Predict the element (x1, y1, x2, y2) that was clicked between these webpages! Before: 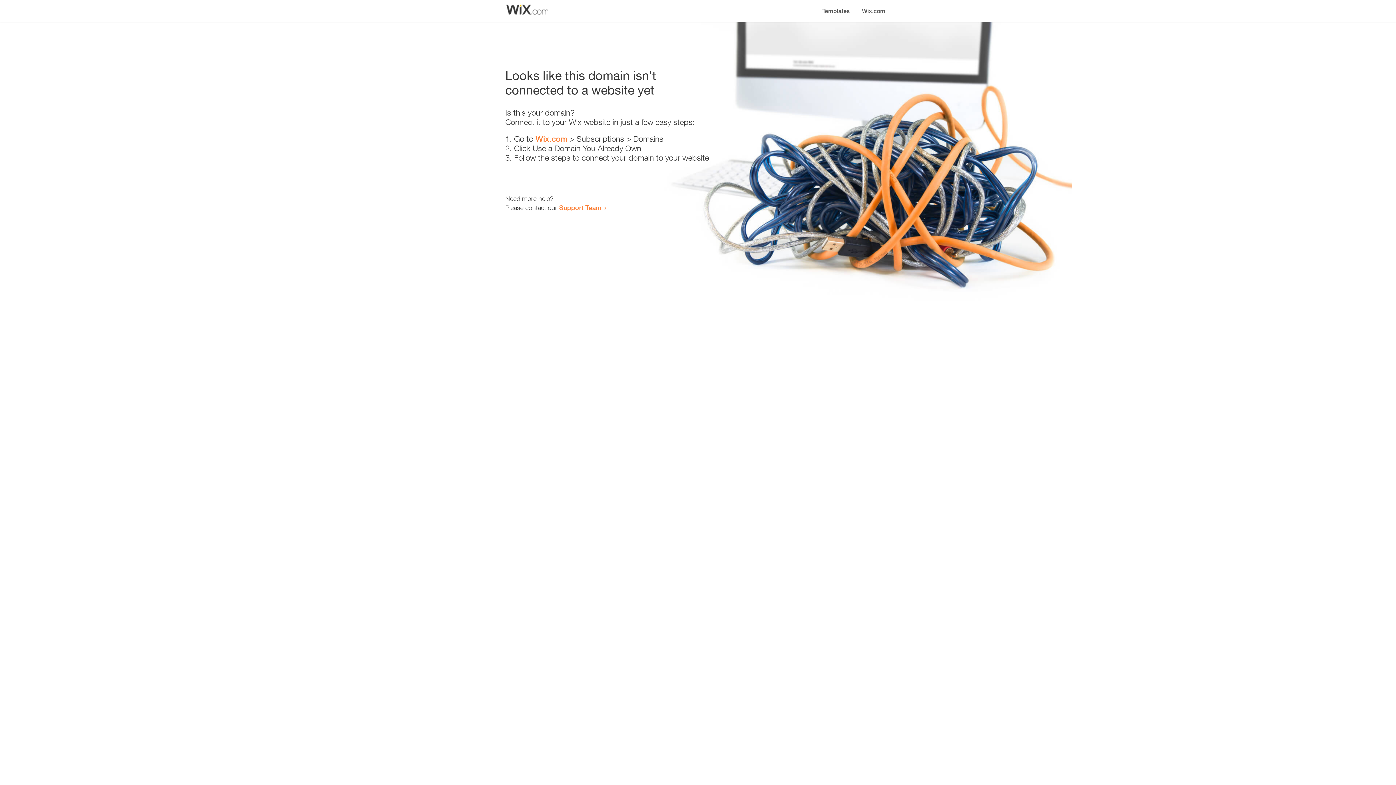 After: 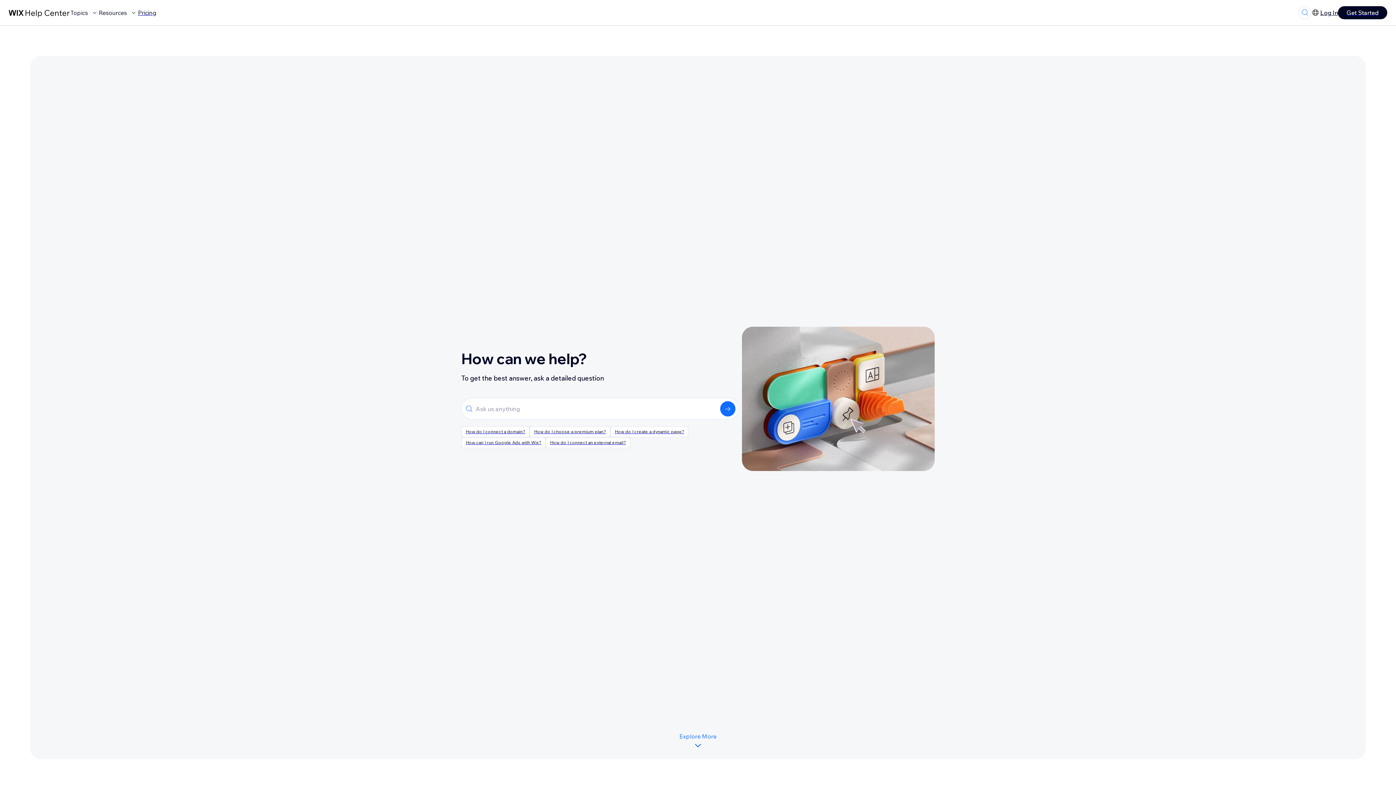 Action: bbox: (559, 203, 601, 211) label: Support Team